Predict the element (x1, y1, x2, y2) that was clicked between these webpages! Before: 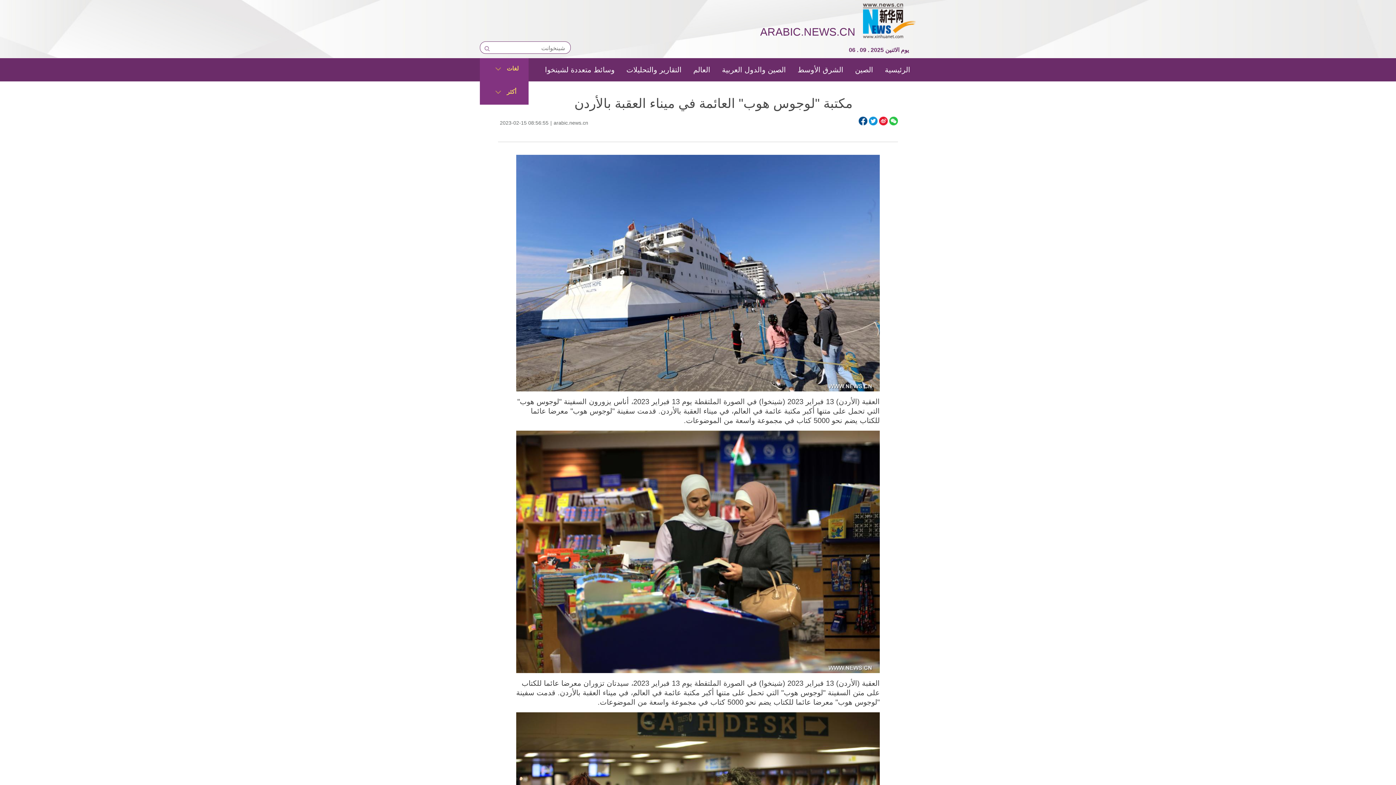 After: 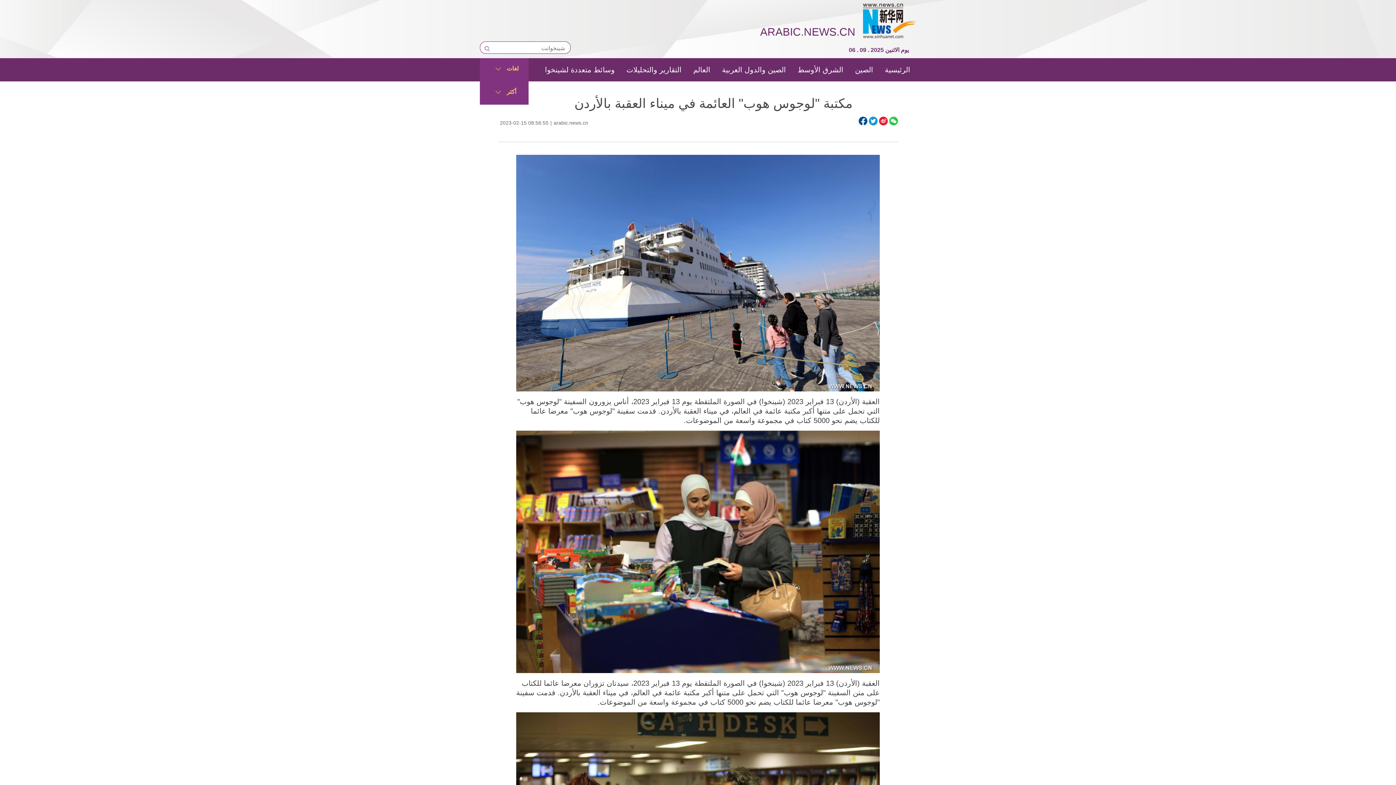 Action: bbox: (869, 116, 877, 125)